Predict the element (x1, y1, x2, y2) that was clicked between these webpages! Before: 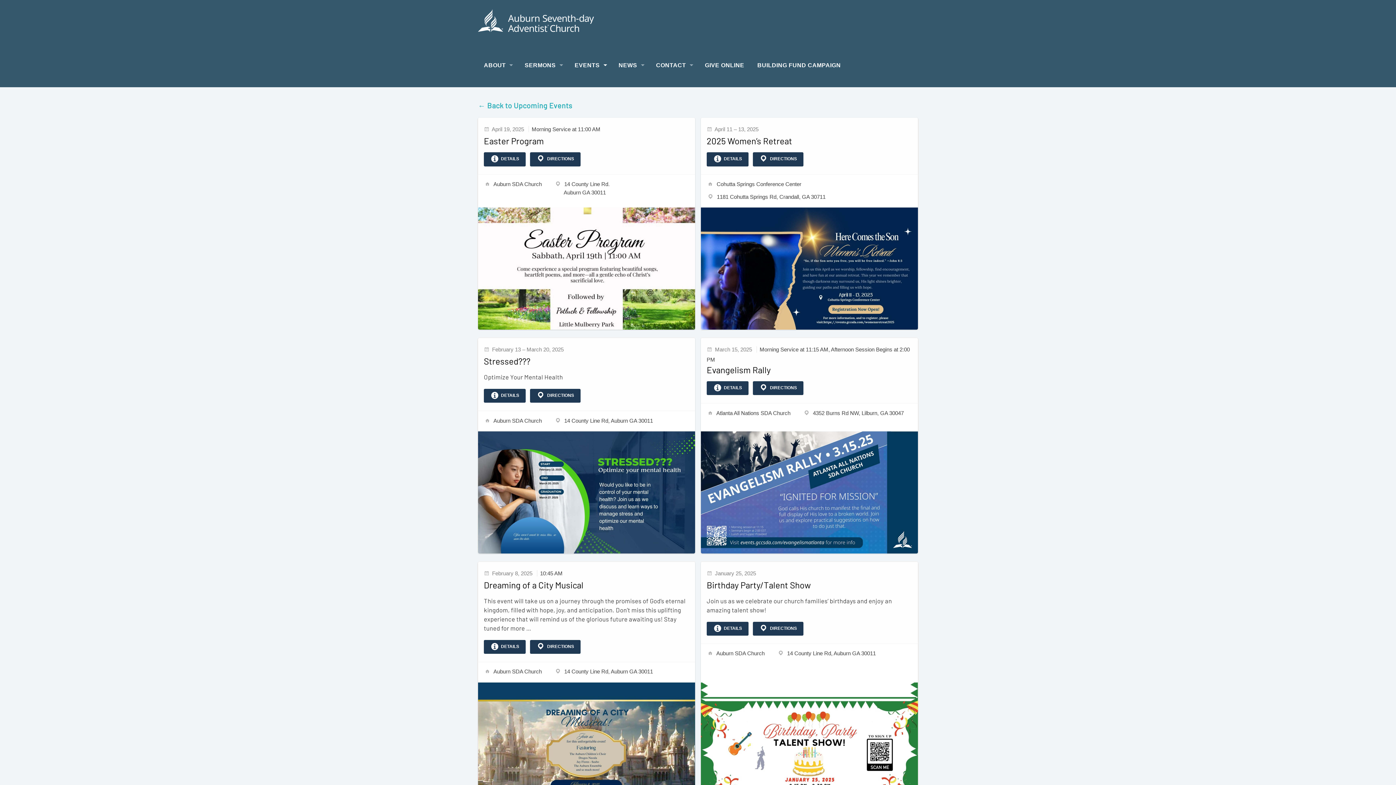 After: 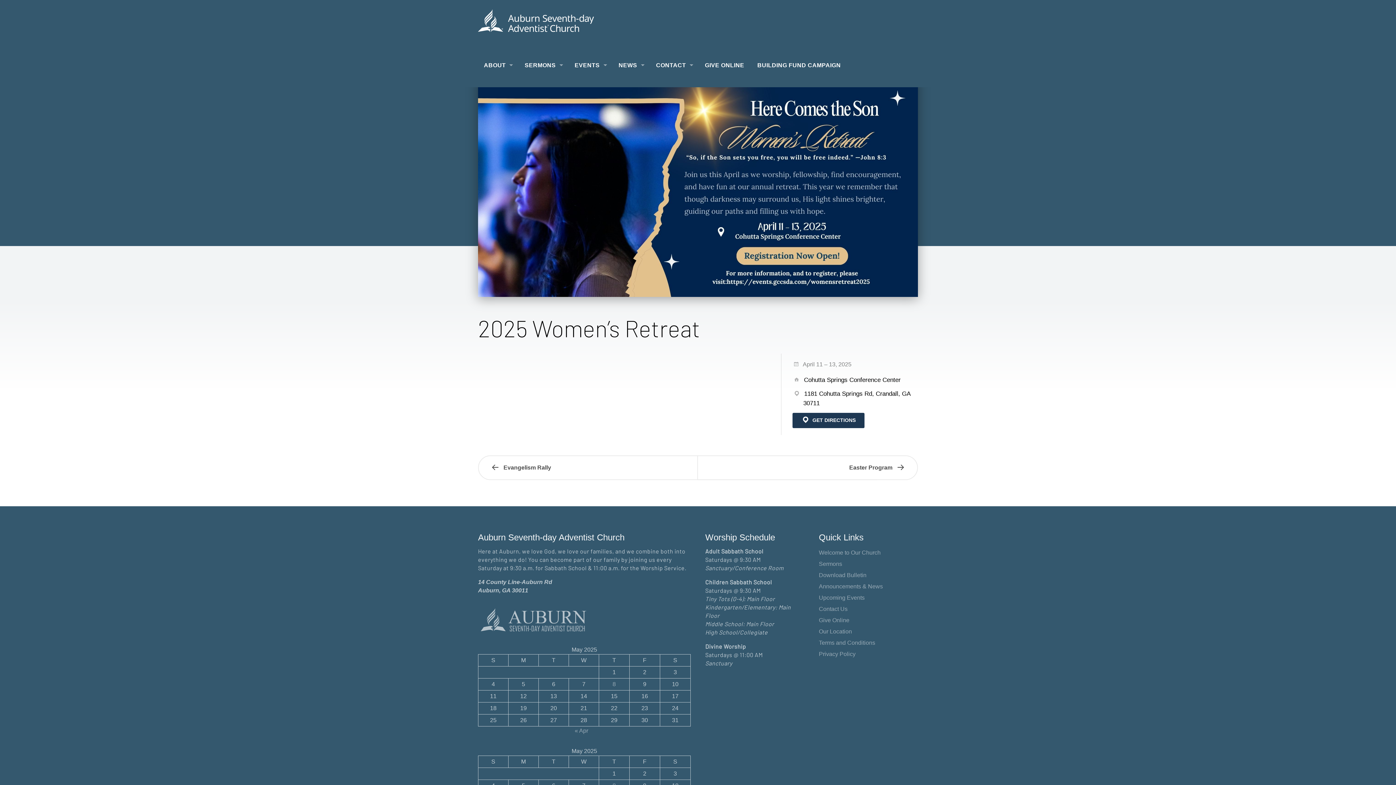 Action: bbox: (706, 152, 748, 166) label:  DETAILS